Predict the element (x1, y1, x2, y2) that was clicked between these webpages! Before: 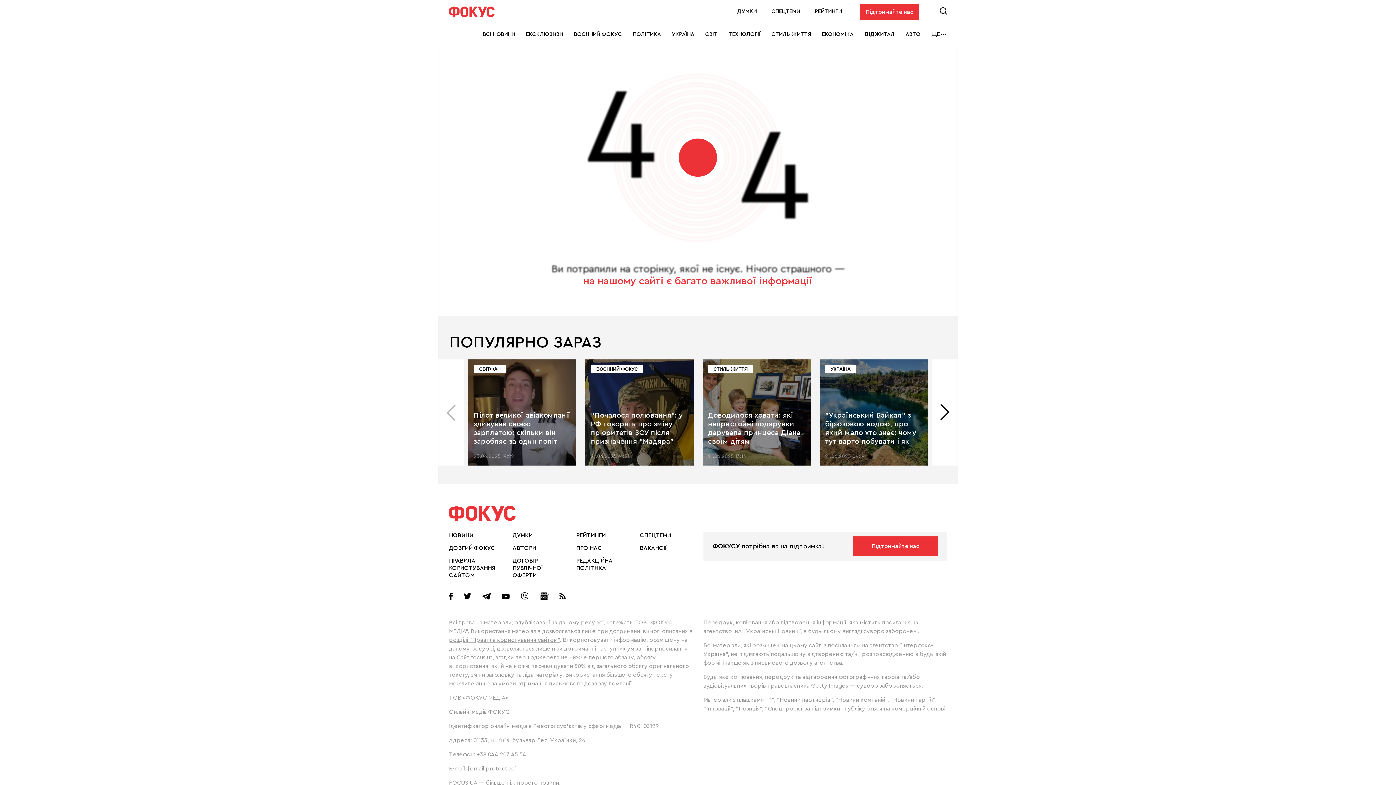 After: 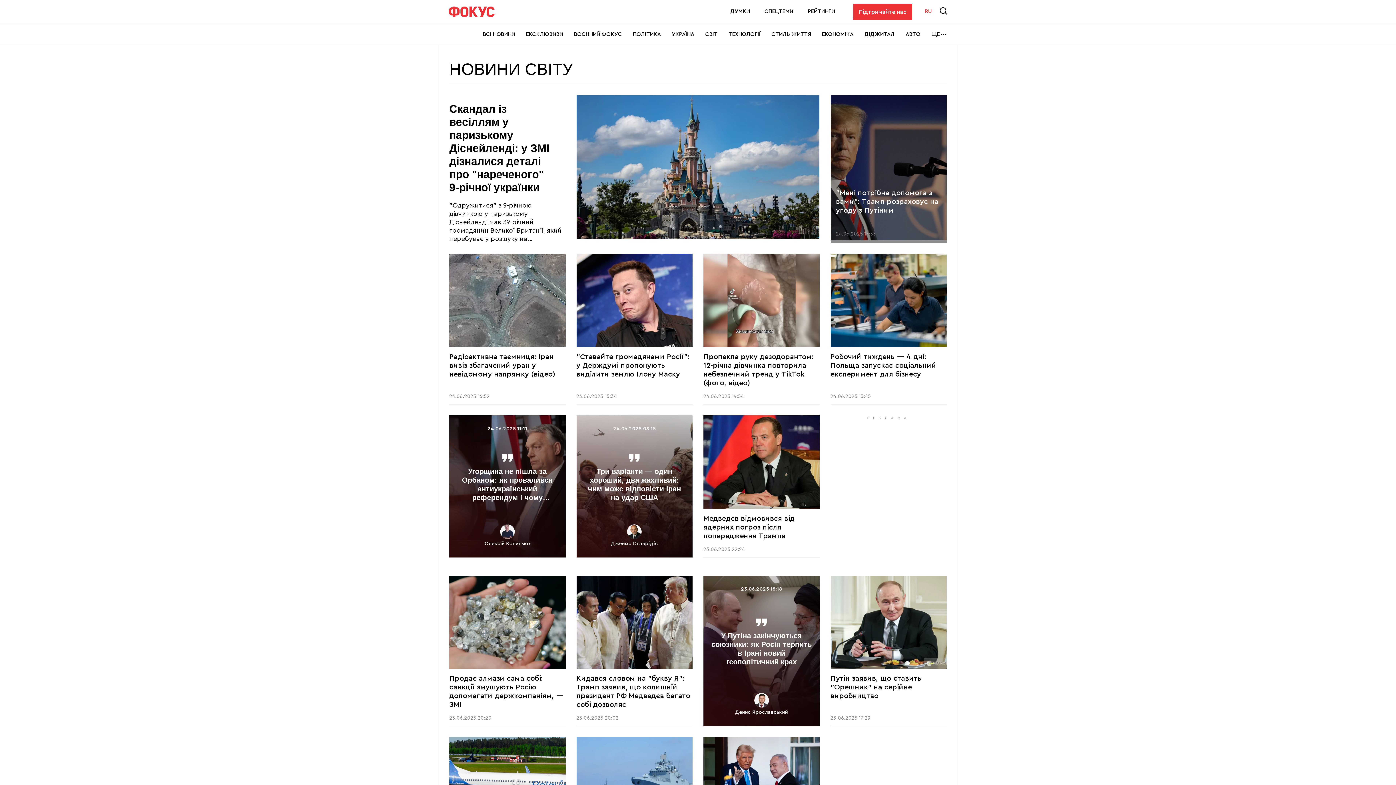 Action: label: СВІТ bbox: (705, 24, 717, 44)